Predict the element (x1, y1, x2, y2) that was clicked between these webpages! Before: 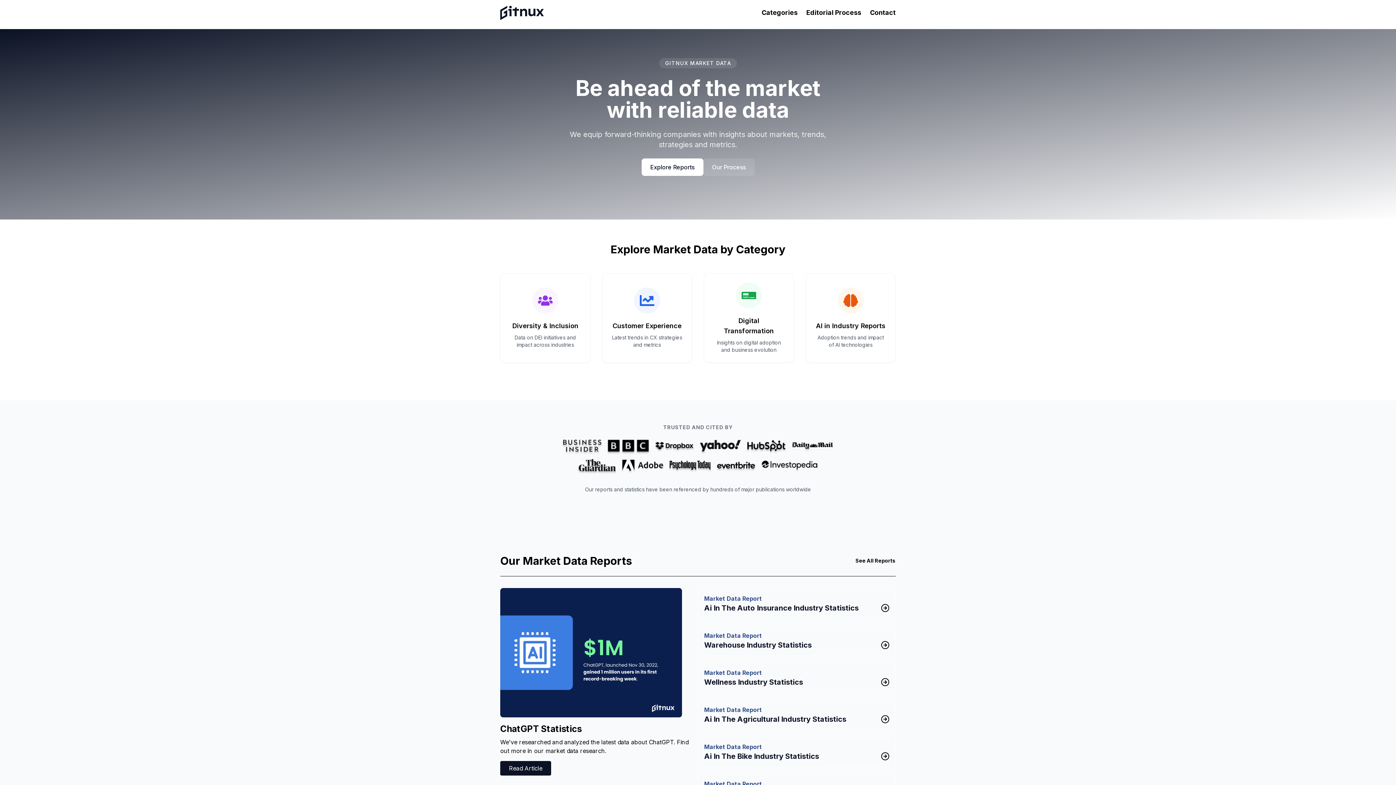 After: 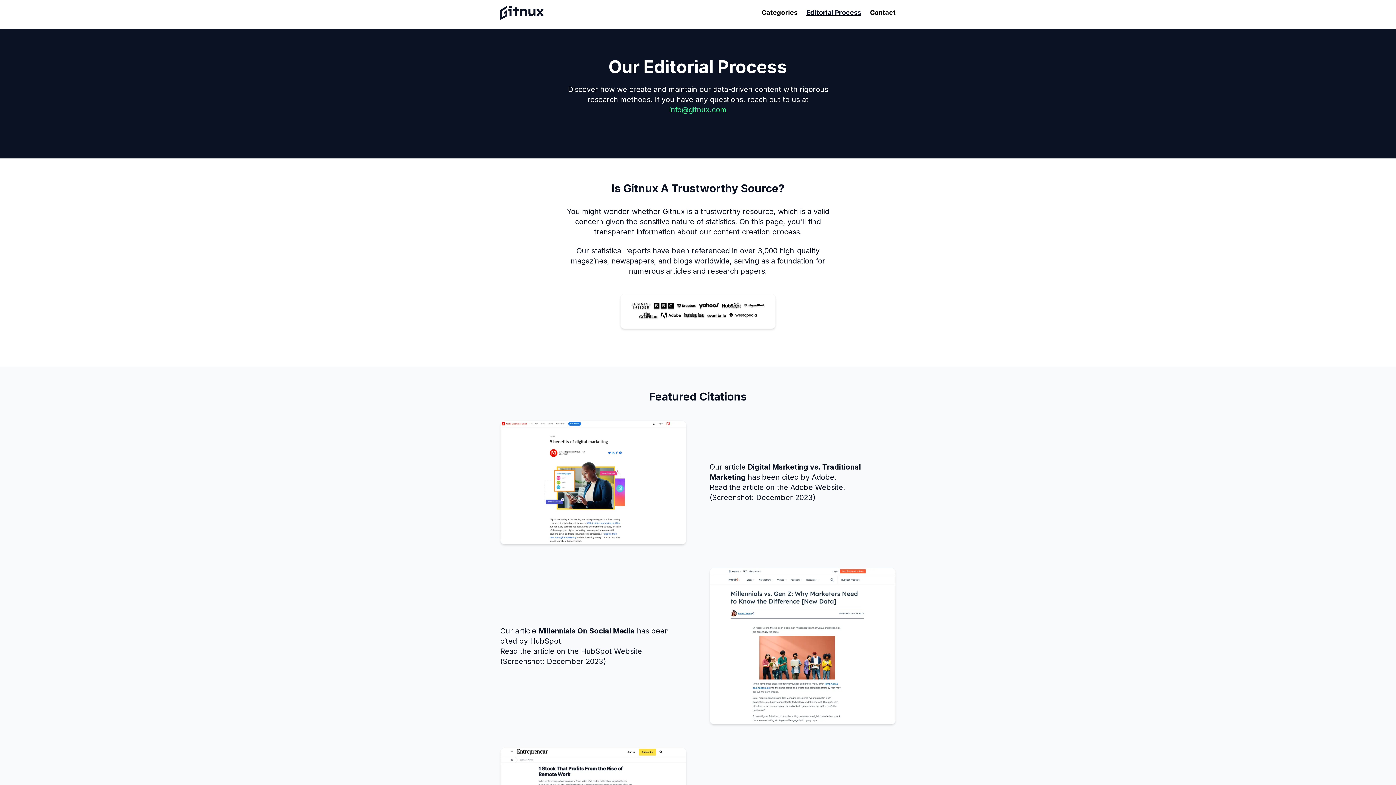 Action: label: Editorial Process bbox: (806, 8, 861, 16)